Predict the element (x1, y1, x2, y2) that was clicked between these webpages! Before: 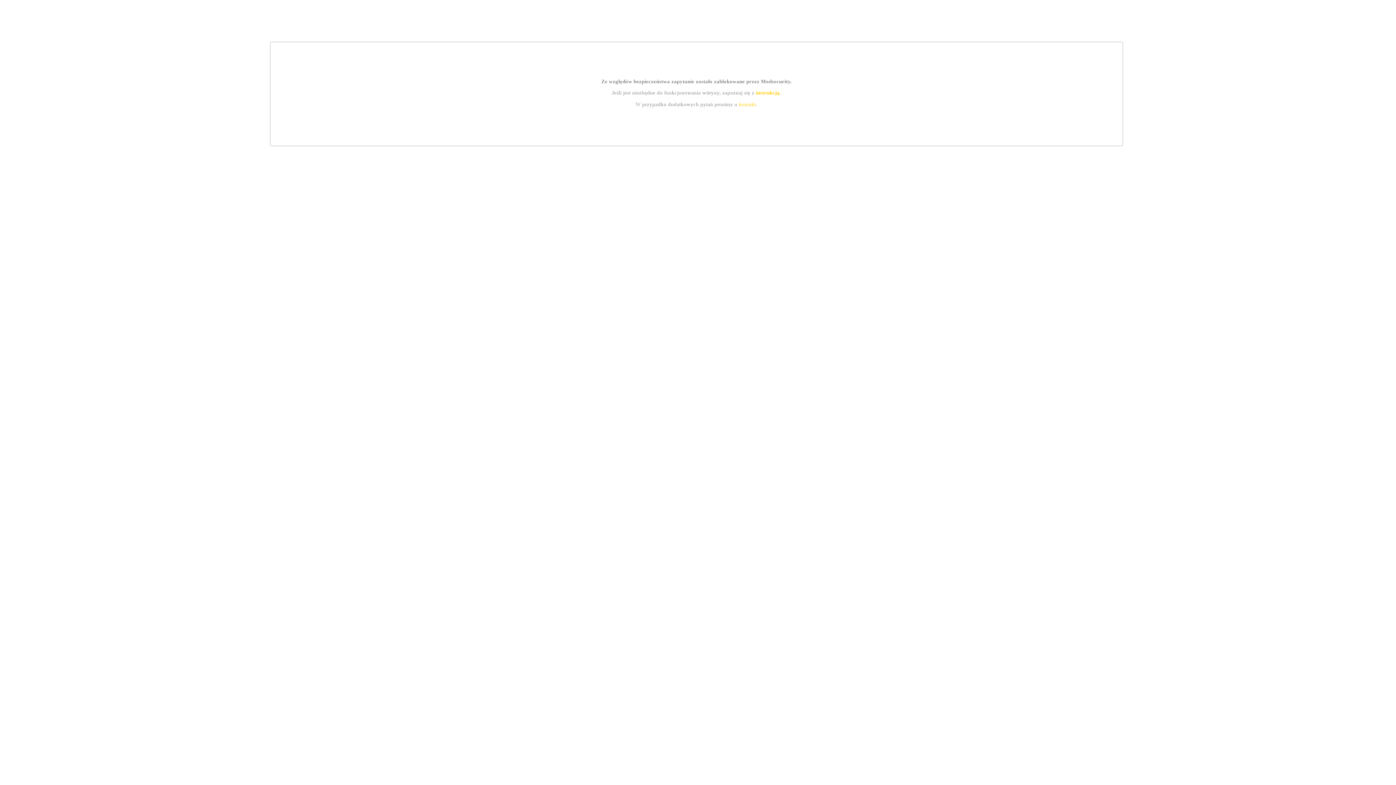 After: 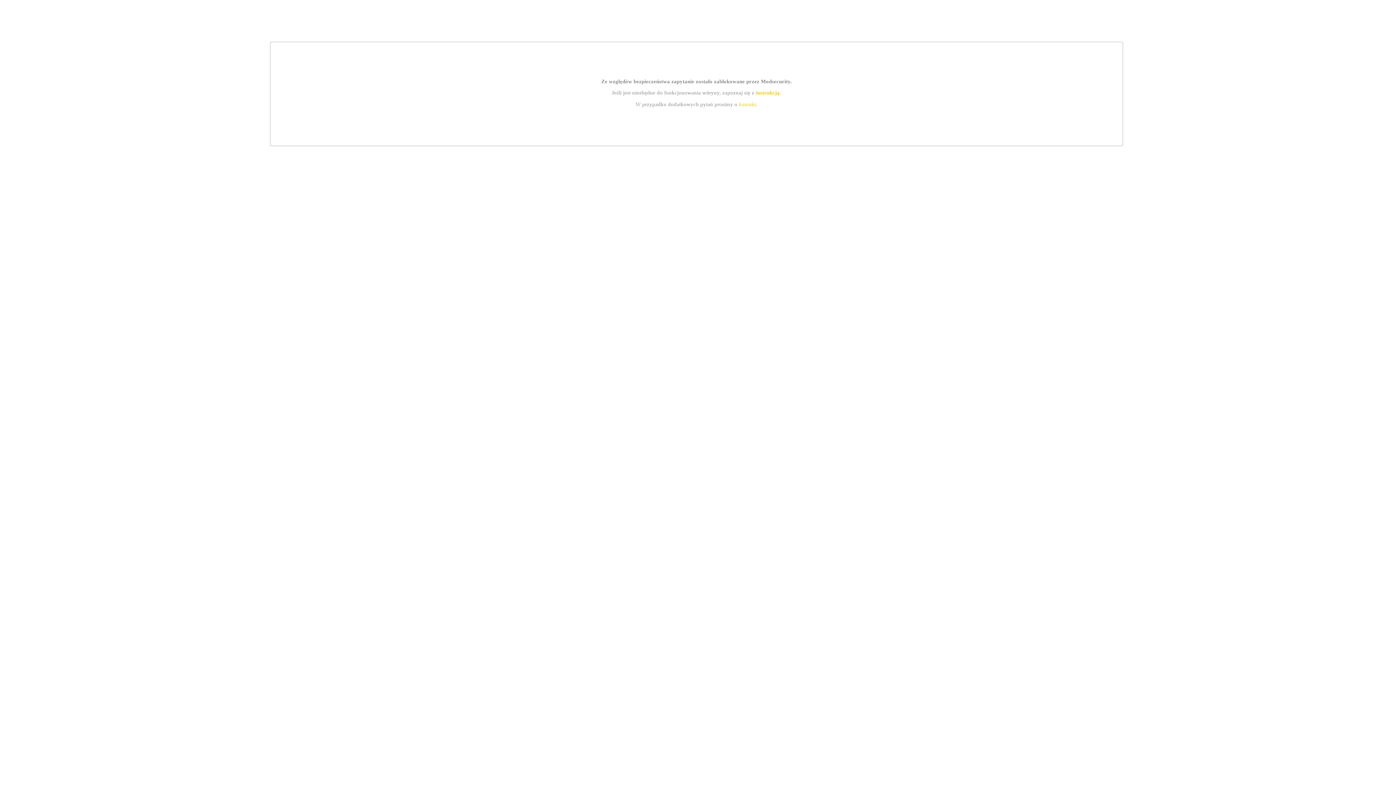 Action: bbox: (739, 101, 756, 107) label: kontakt